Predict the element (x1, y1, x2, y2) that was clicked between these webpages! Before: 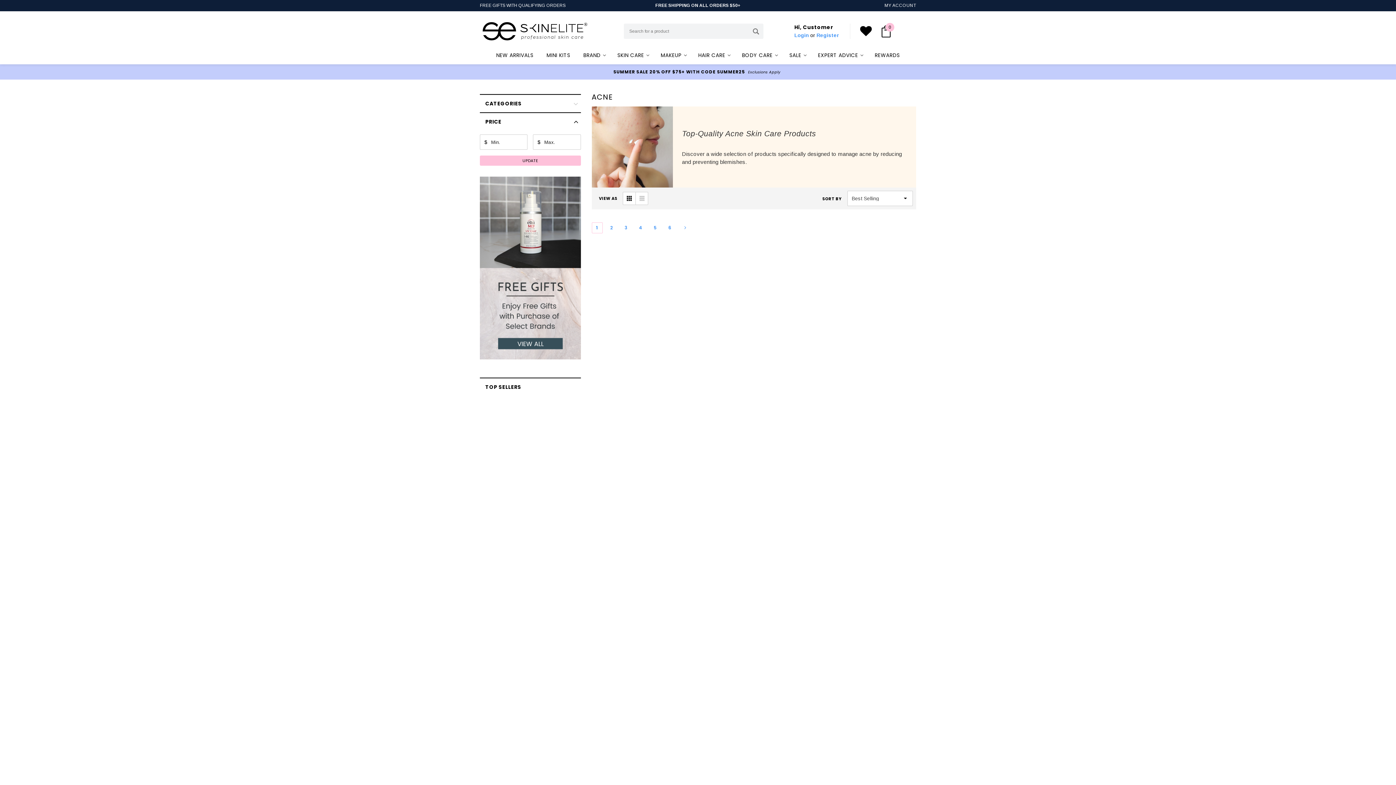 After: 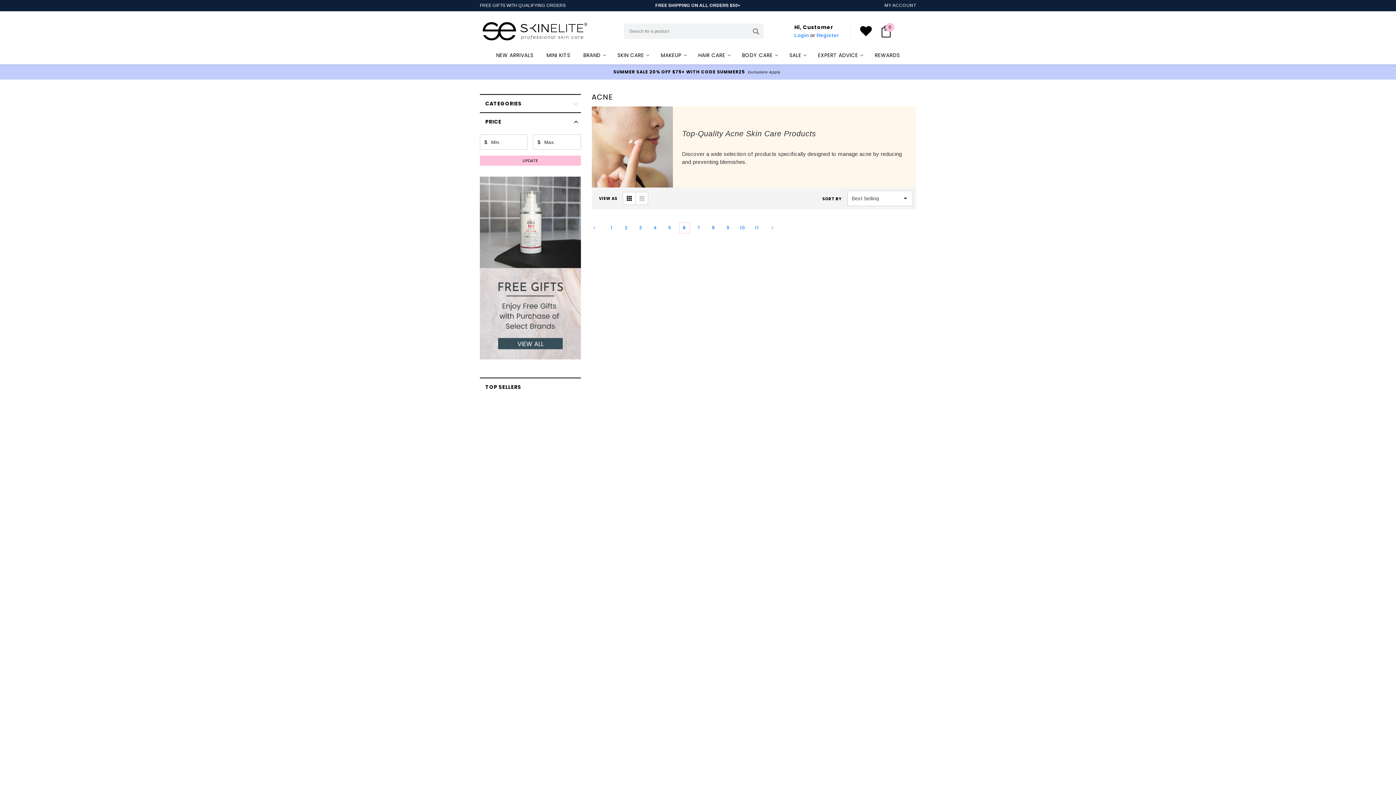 Action: label: 6 bbox: (664, 222, 675, 233)